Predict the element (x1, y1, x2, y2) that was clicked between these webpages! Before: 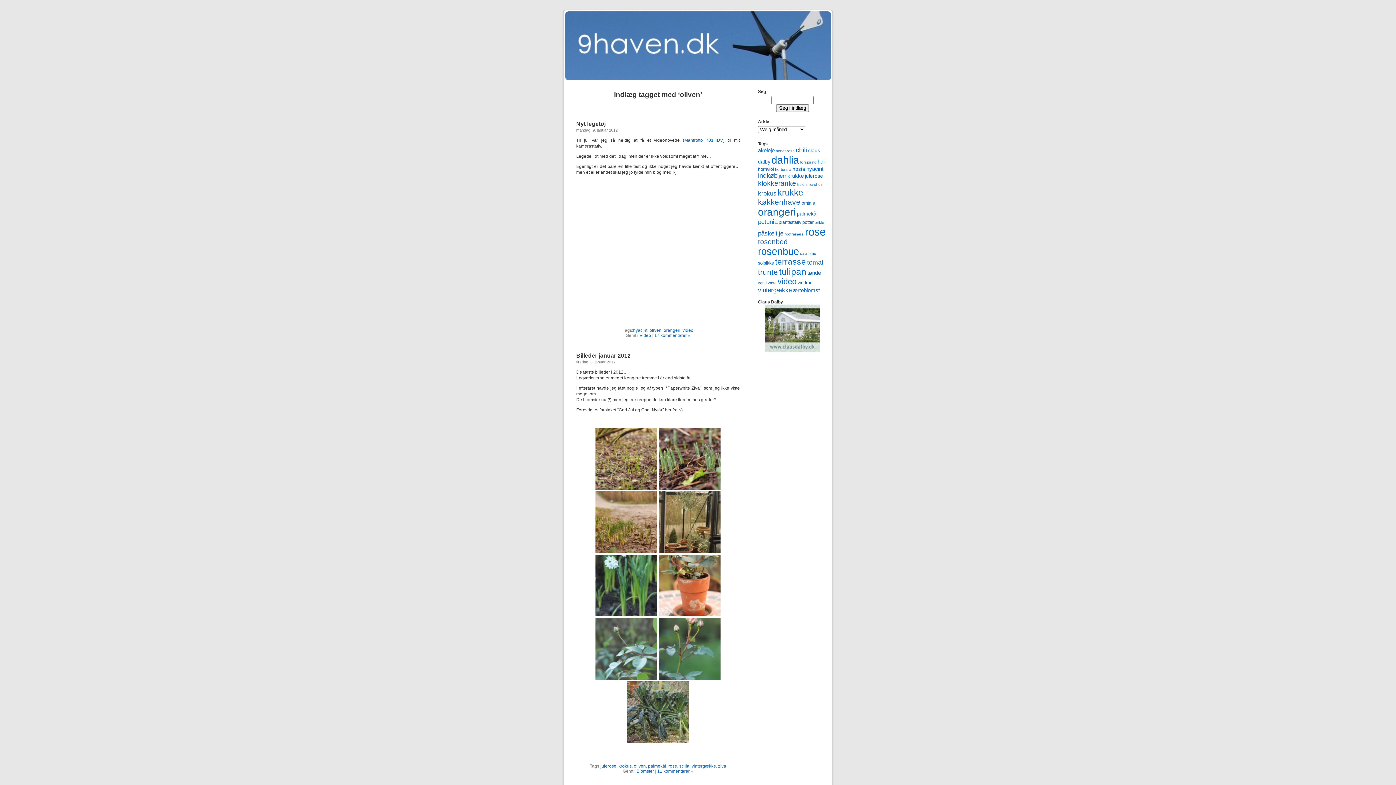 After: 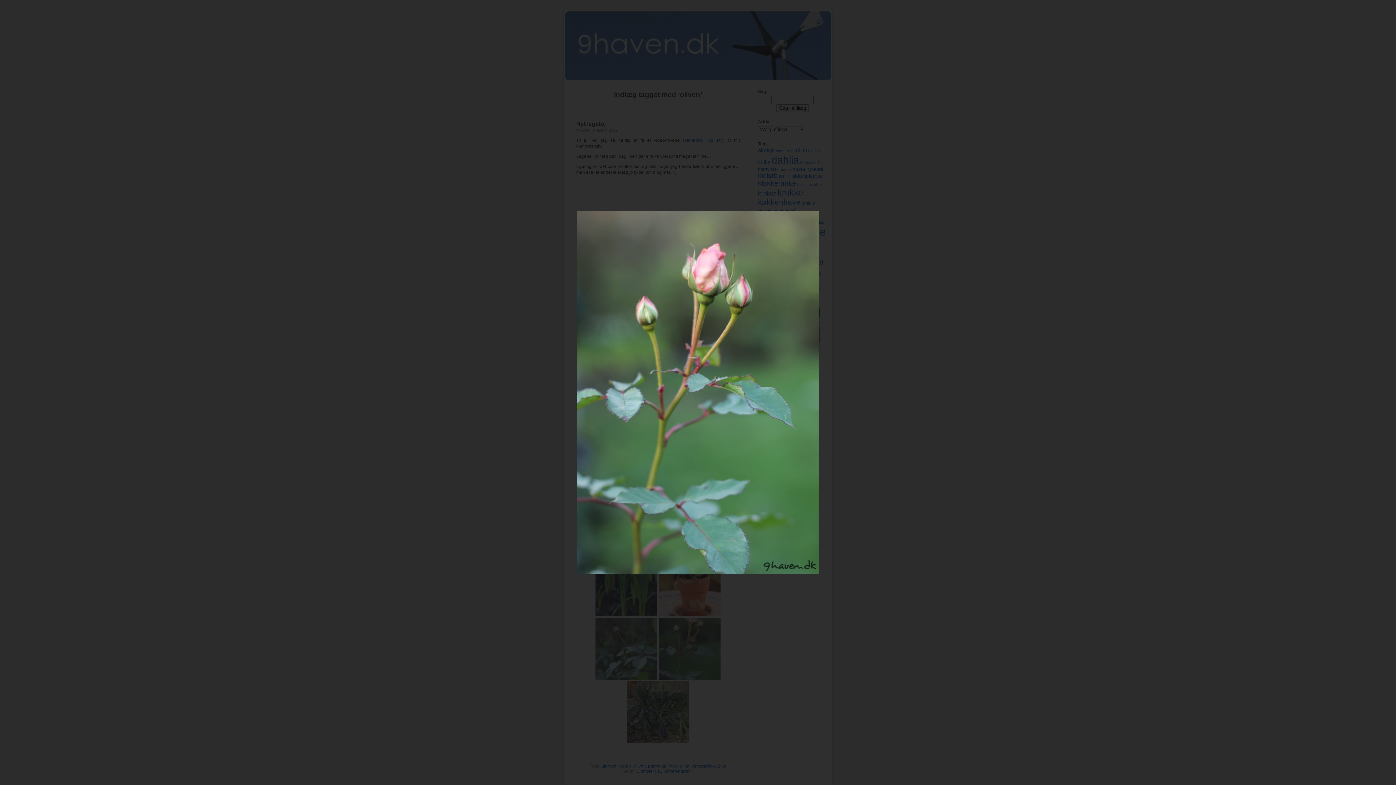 Action: bbox: (658, 618, 720, 680)